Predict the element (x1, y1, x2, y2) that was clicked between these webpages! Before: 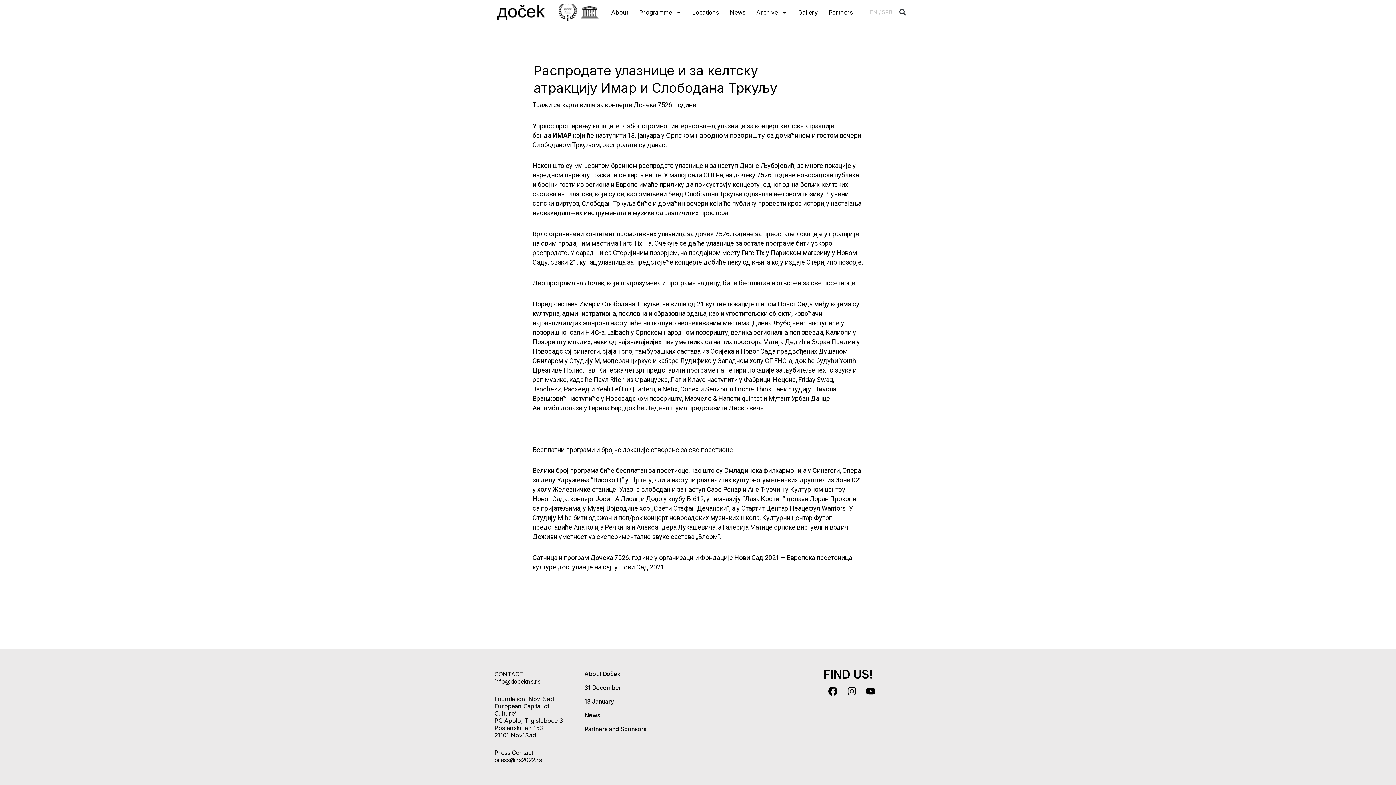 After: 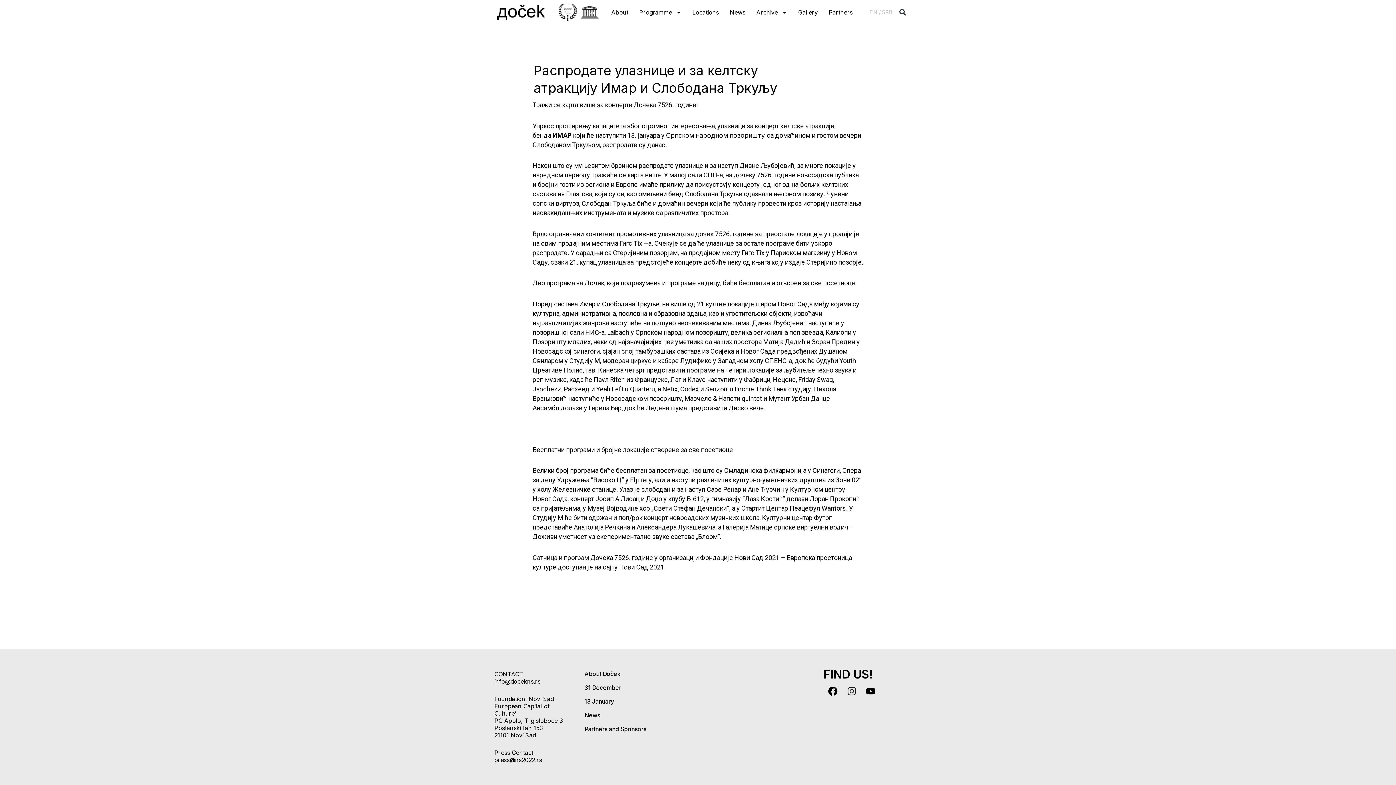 Action: label: Instagram bbox: (842, 682, 861, 701)